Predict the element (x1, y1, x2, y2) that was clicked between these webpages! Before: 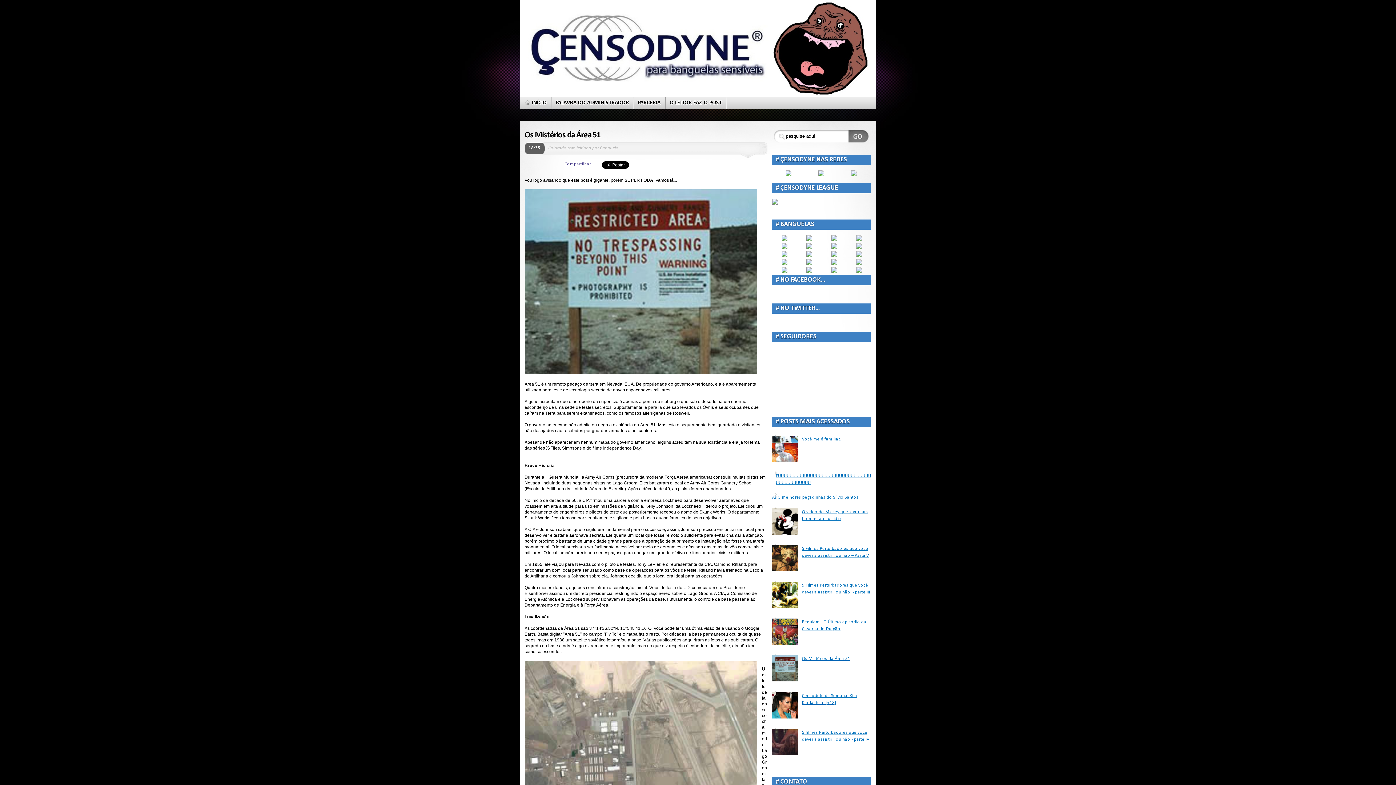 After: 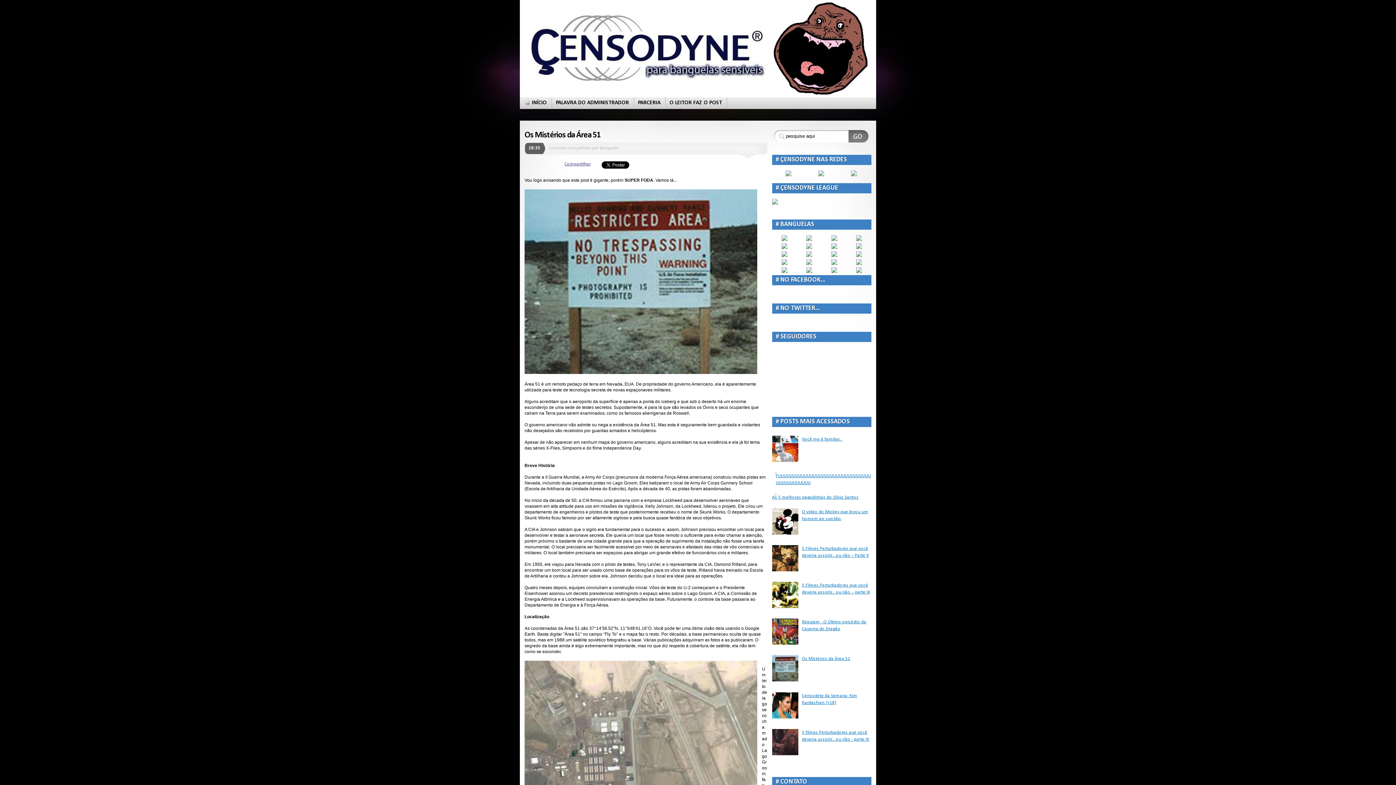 Action: bbox: (772, 641, 800, 646)